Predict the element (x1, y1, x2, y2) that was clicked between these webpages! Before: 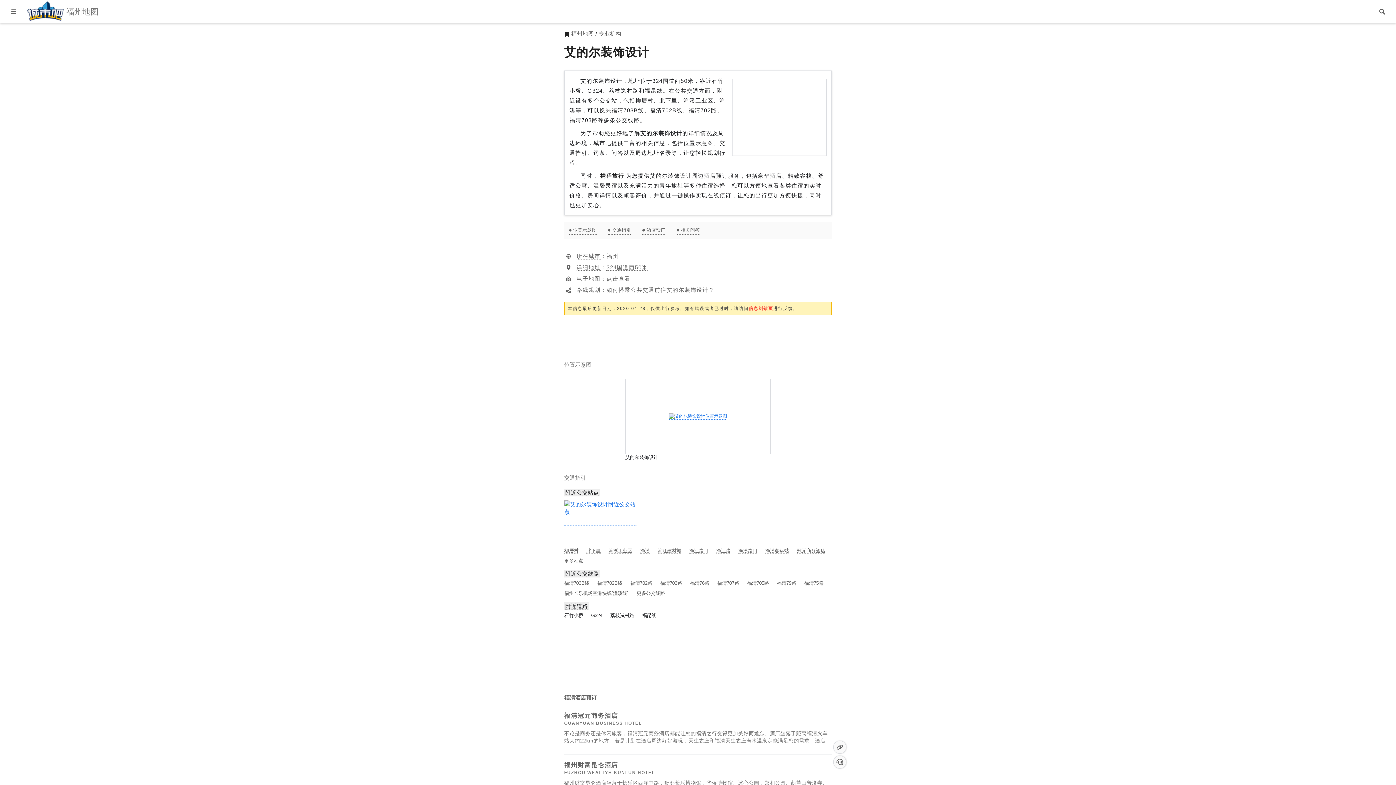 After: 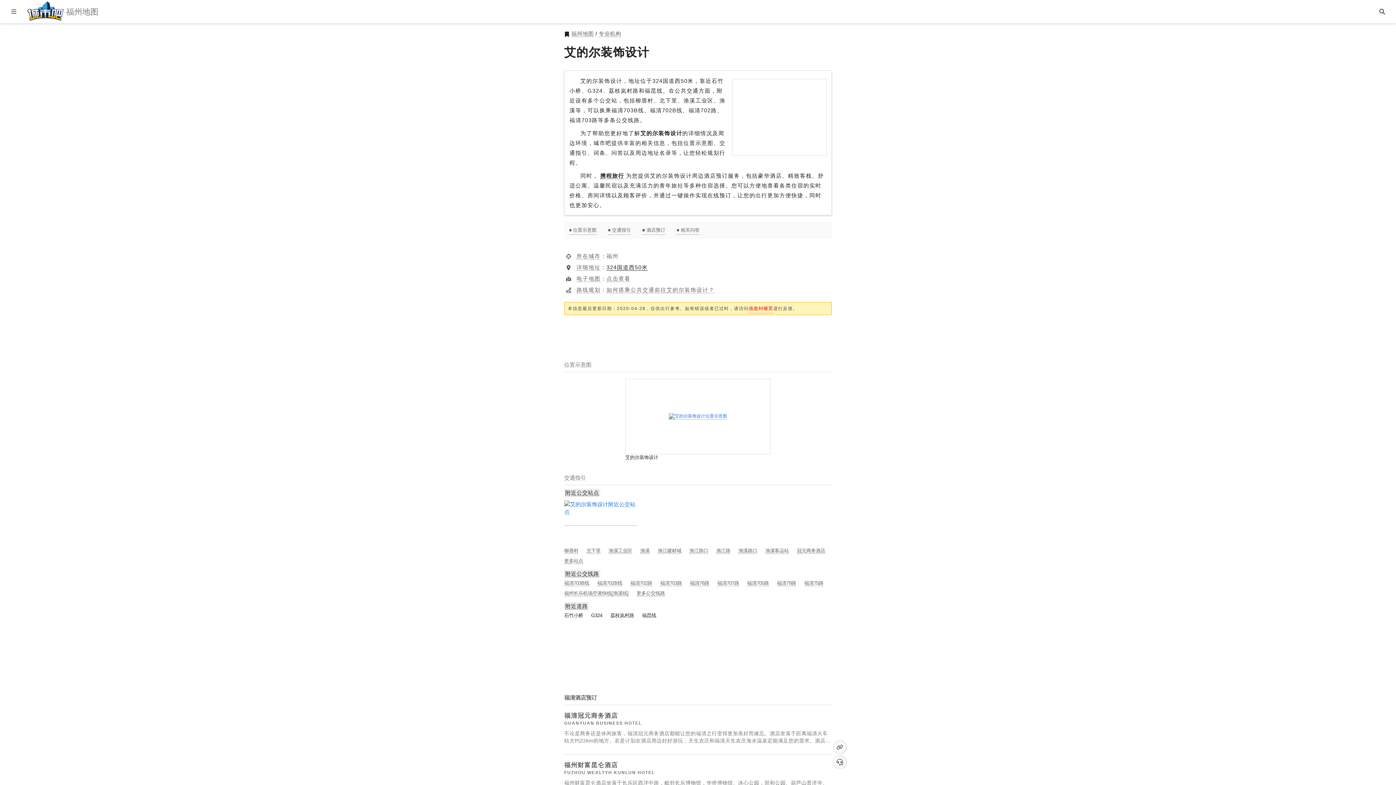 Action: bbox: (606, 264, 647, 270) label: 艾的尔装饰设计详细地址